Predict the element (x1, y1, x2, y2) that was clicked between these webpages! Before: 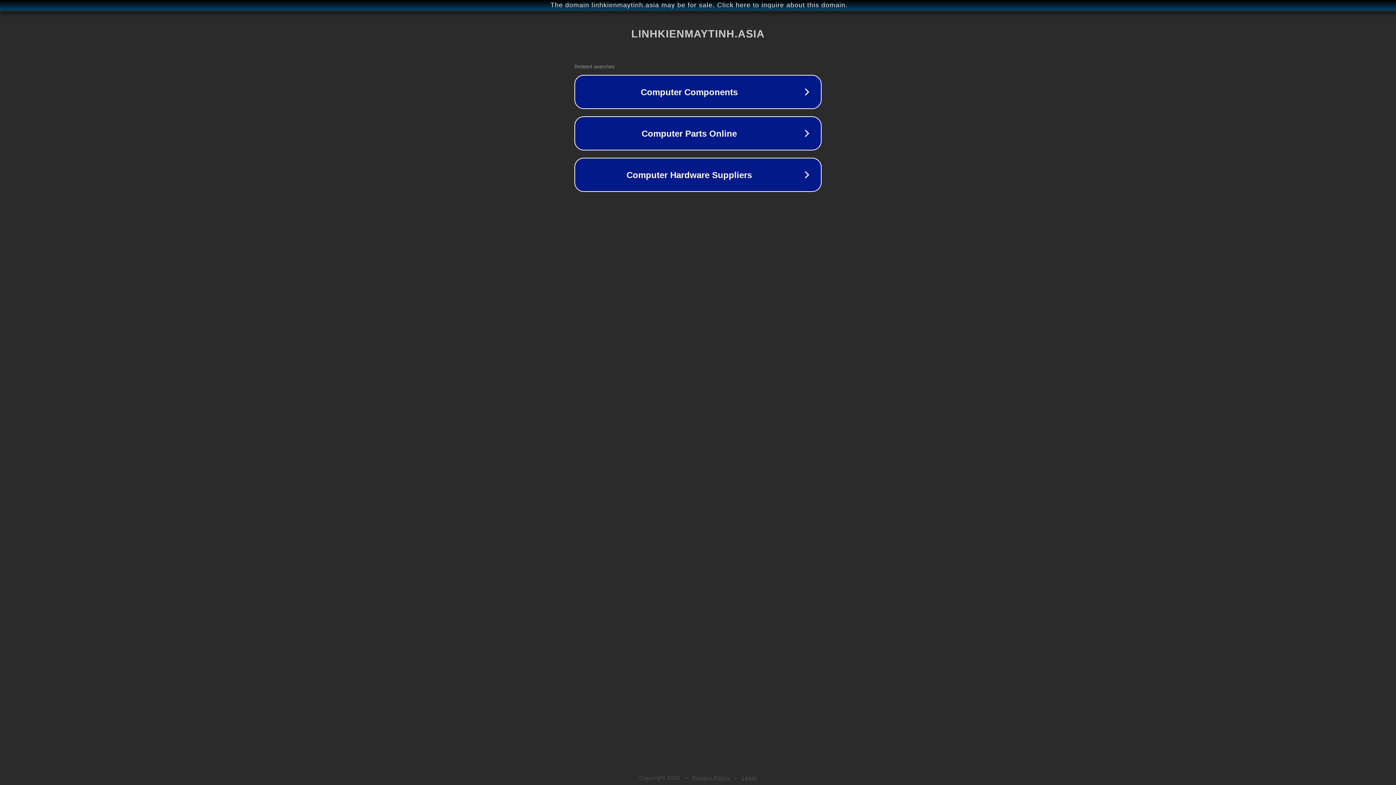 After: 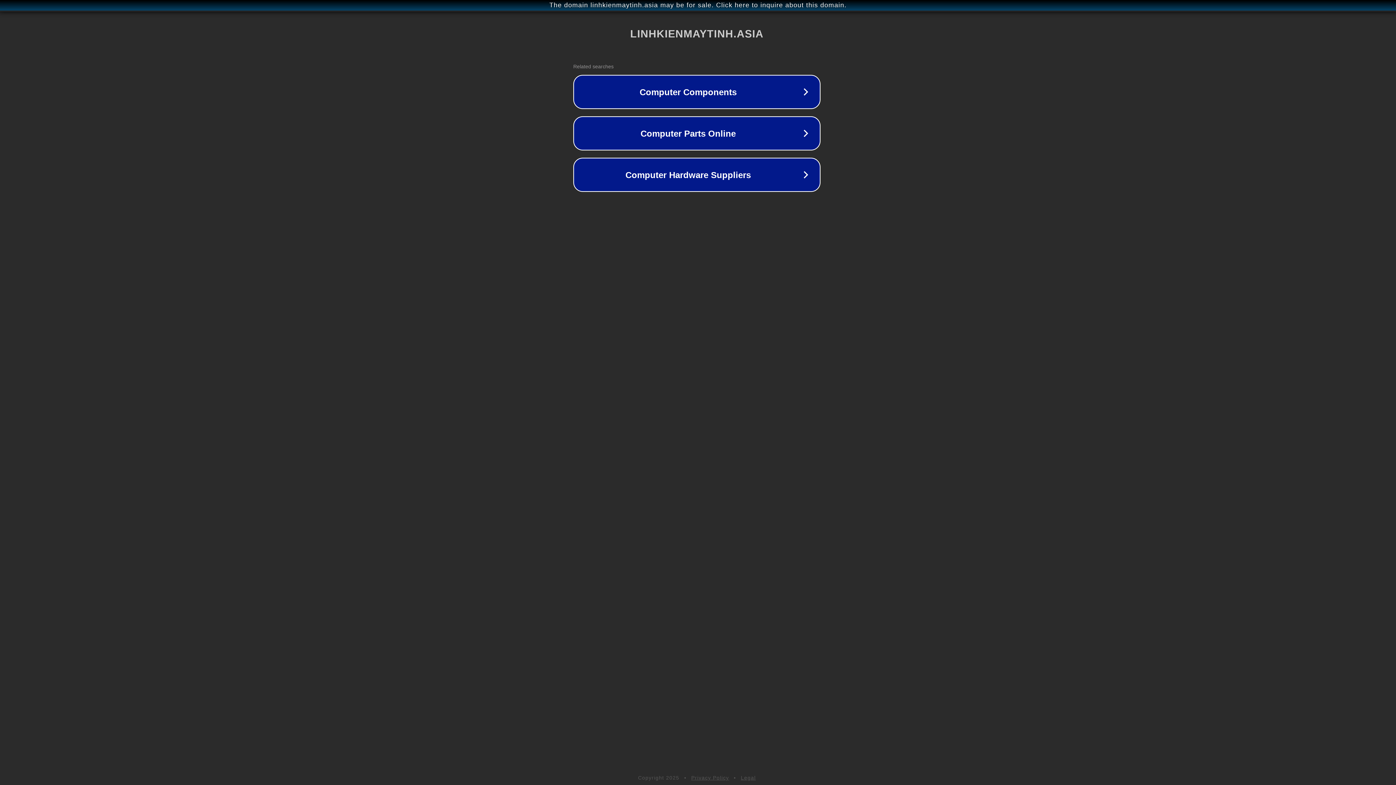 Action: label: The domain linhkienmaytinh.asia may be for sale. Click here to inquire about this domain. bbox: (1, 1, 1397, 9)